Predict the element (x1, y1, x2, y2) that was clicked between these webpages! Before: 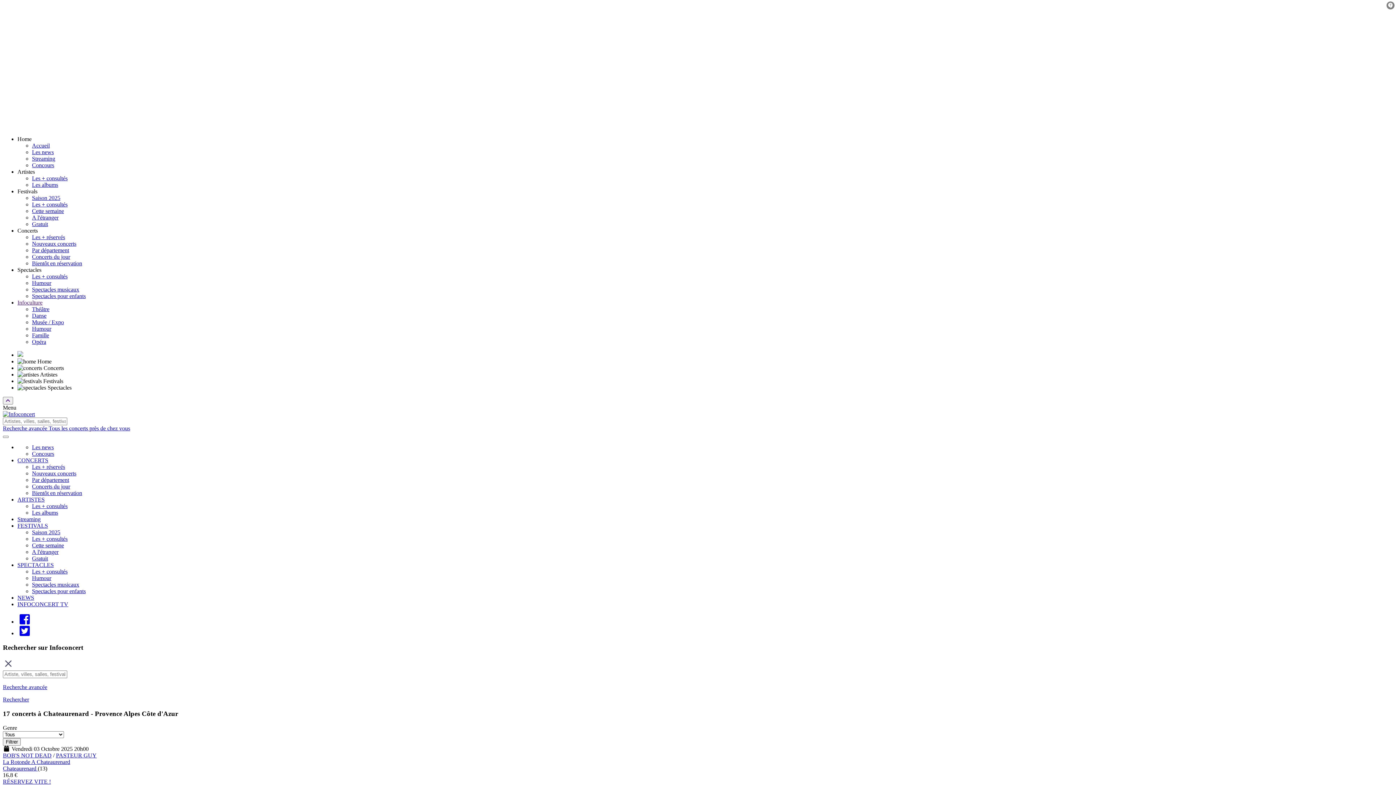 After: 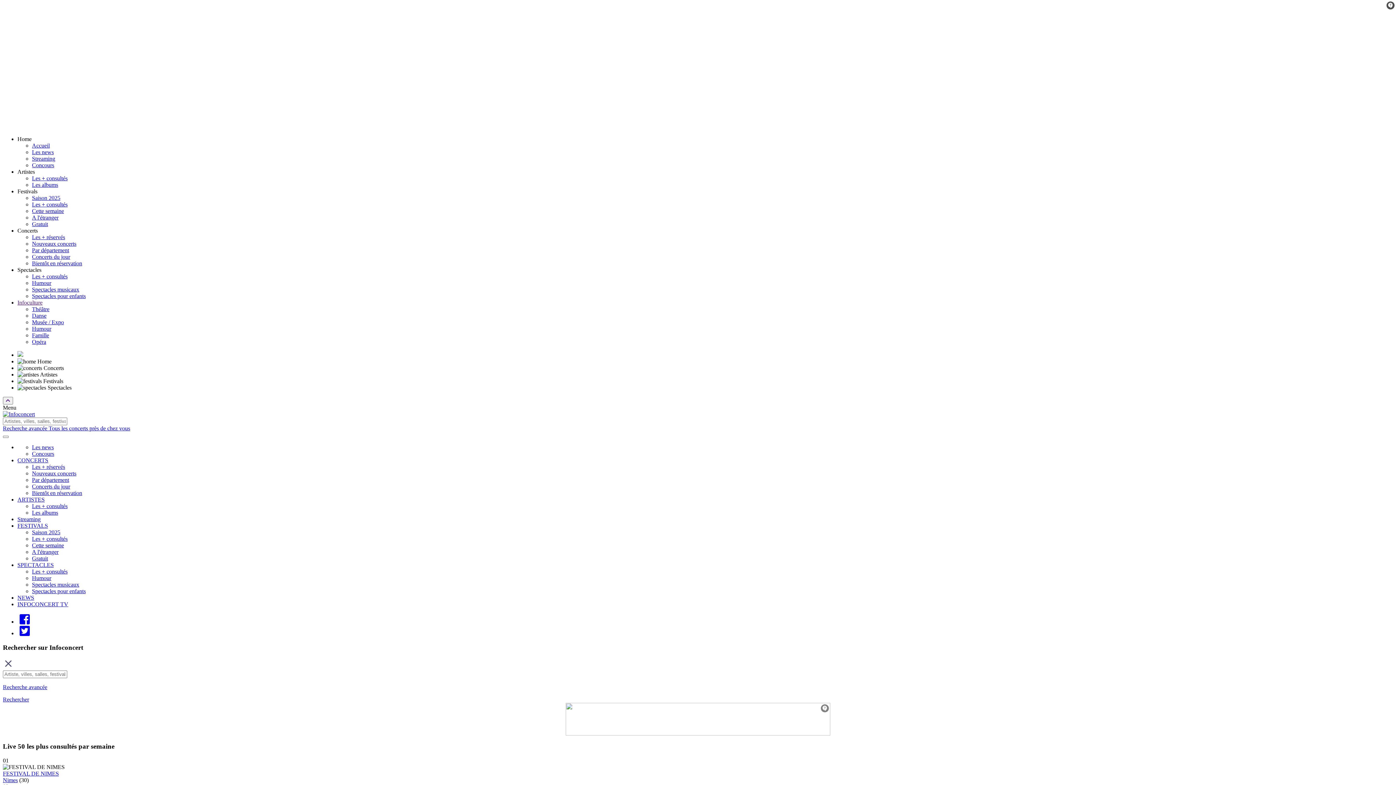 Action: label: Les + consultés bbox: (32, 536, 67, 542)